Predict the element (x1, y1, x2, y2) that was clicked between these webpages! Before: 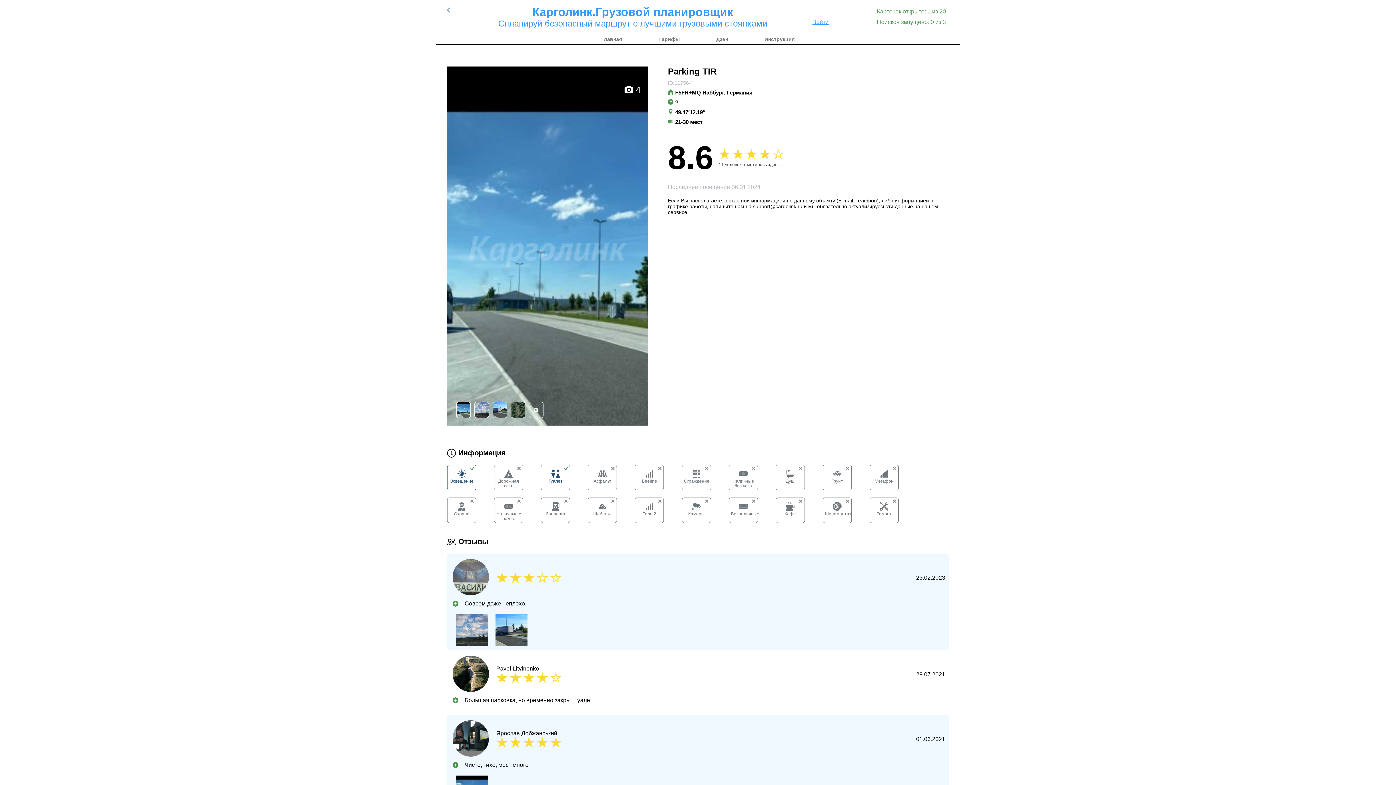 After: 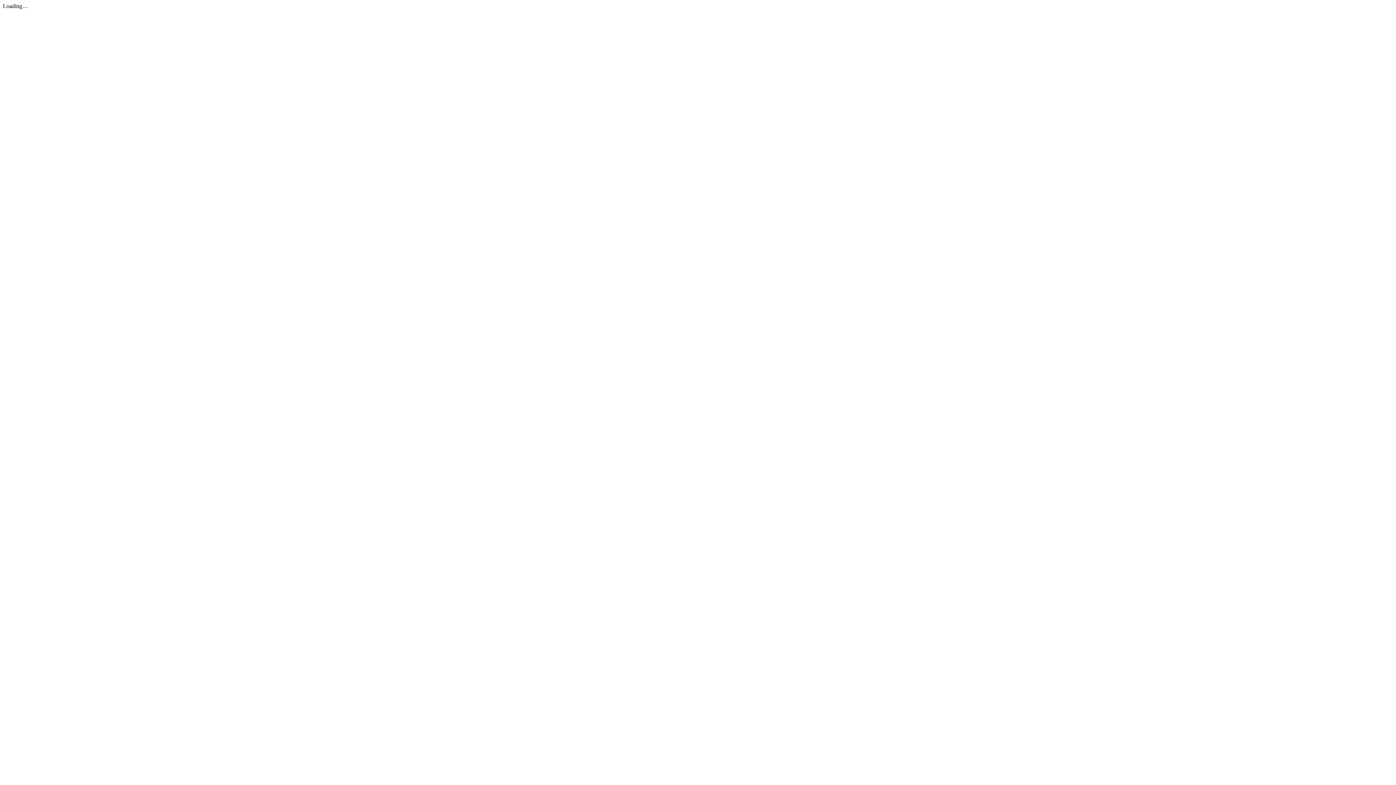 Action: bbox: (764, 36, 794, 42) label: Инструкция